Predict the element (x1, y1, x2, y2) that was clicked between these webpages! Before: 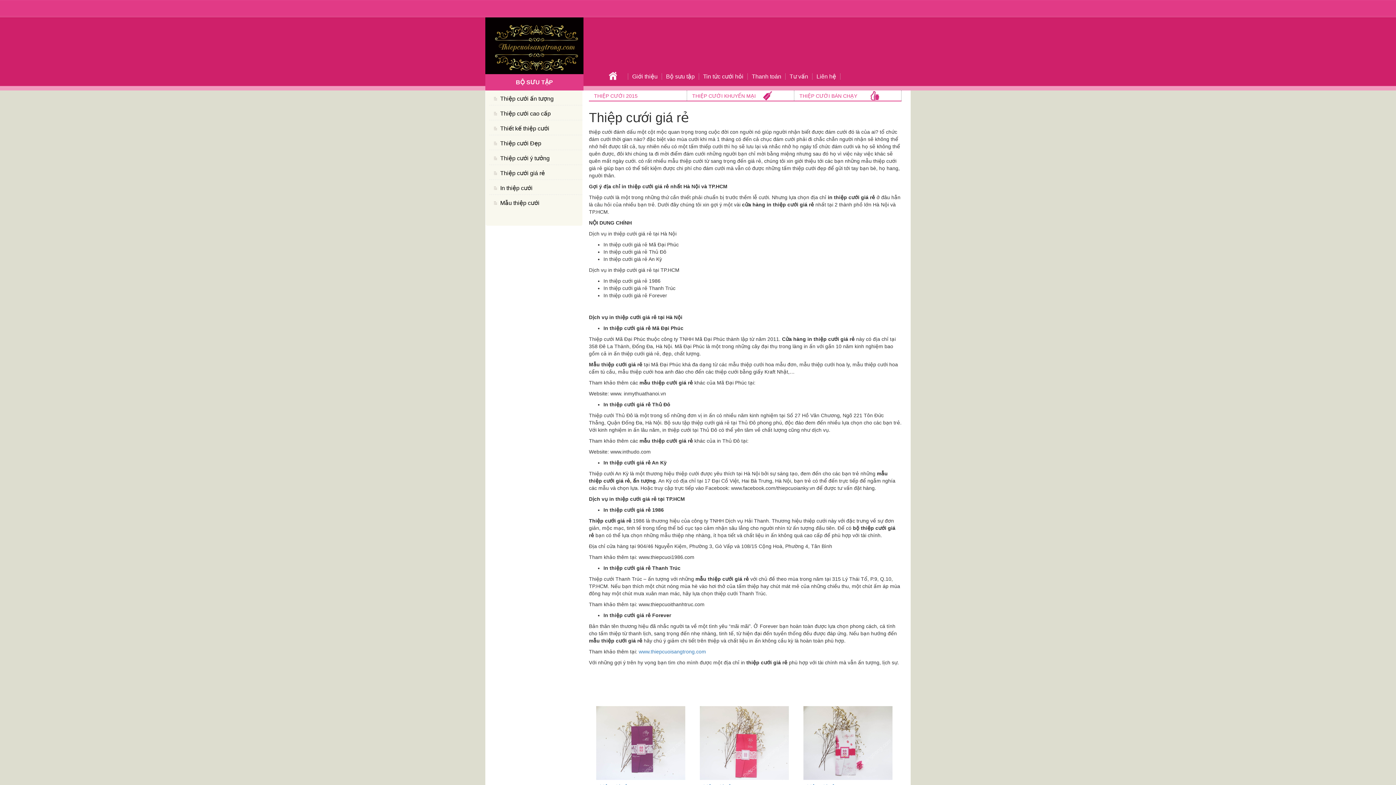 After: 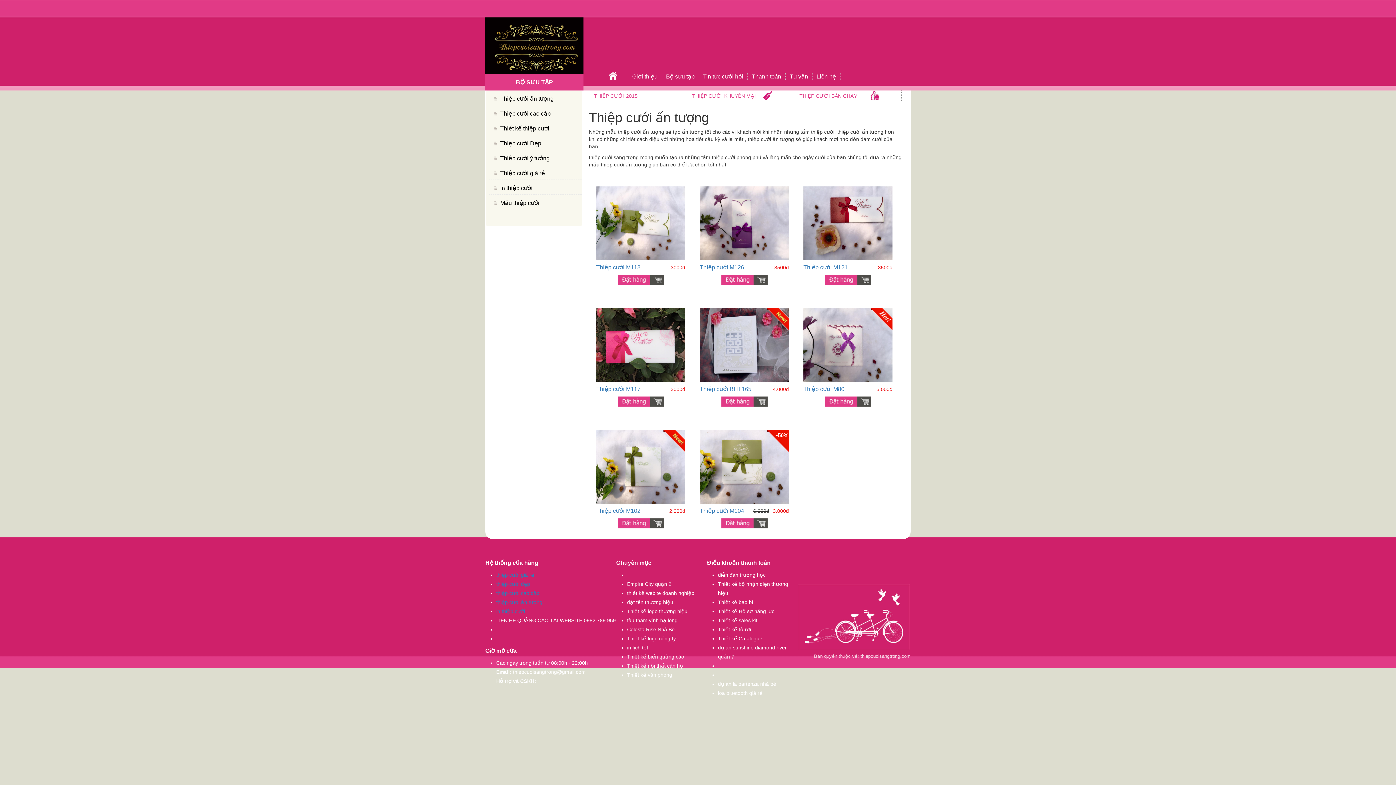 Action: bbox: (489, 90, 582, 107) label: Thiệp cưới ấn tượng